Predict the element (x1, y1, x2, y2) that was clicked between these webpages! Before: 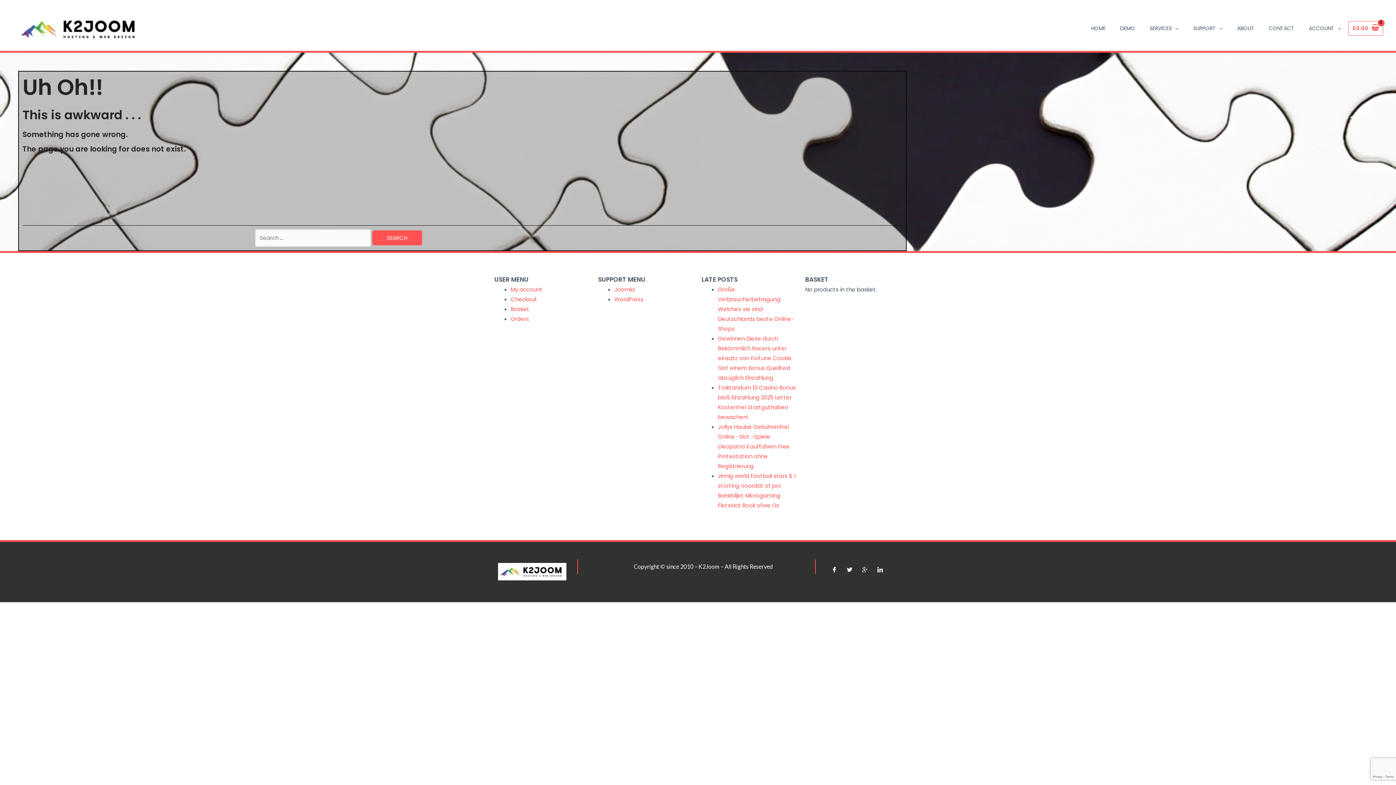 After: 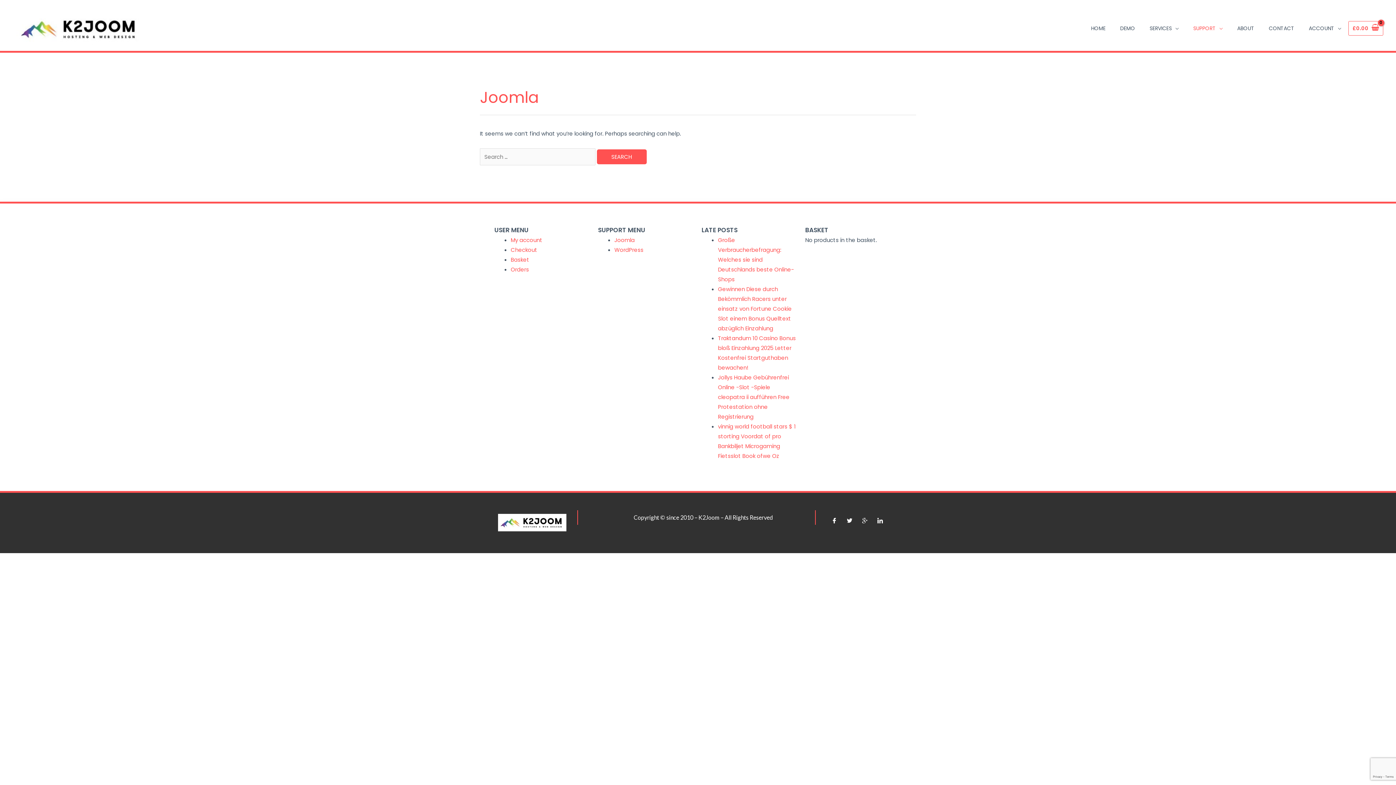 Action: label: Joomla bbox: (614, 285, 634, 293)